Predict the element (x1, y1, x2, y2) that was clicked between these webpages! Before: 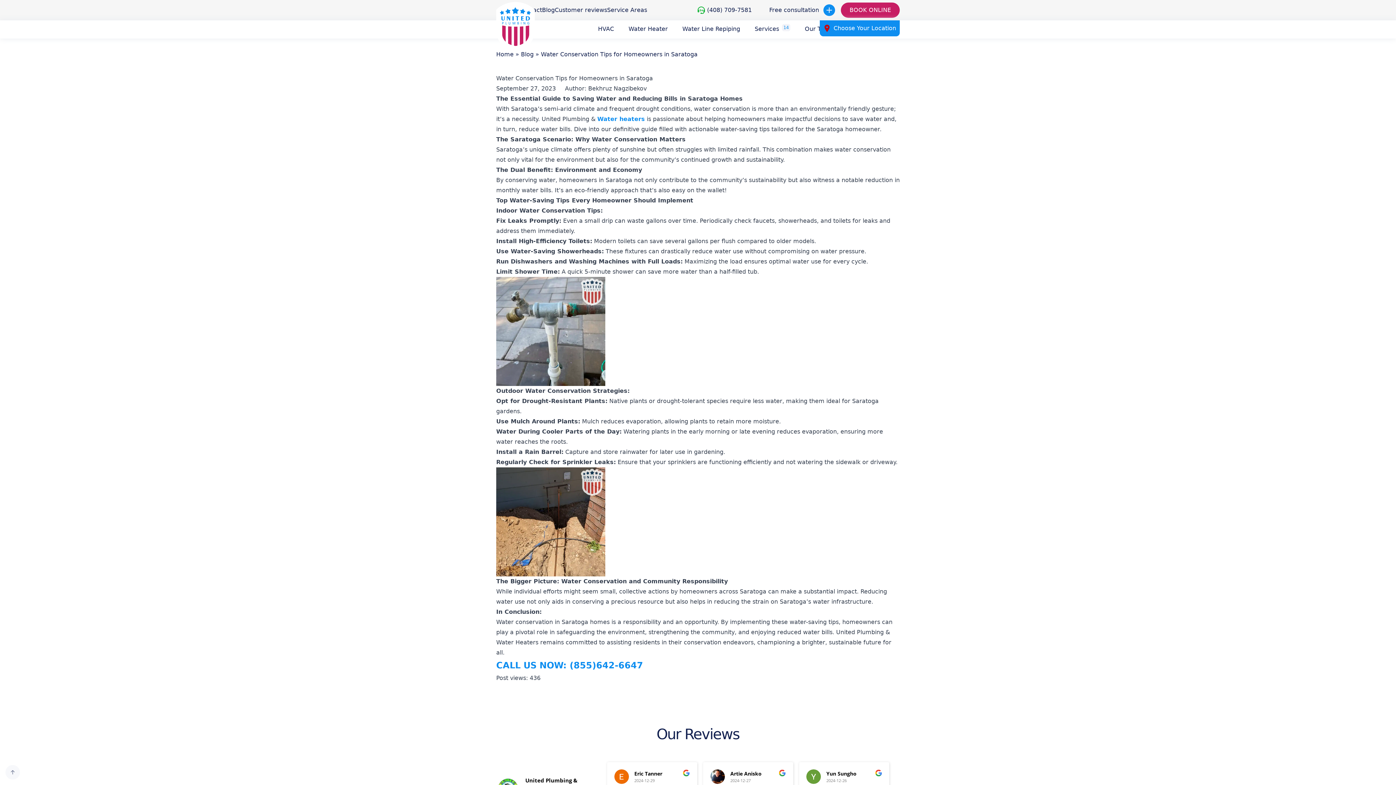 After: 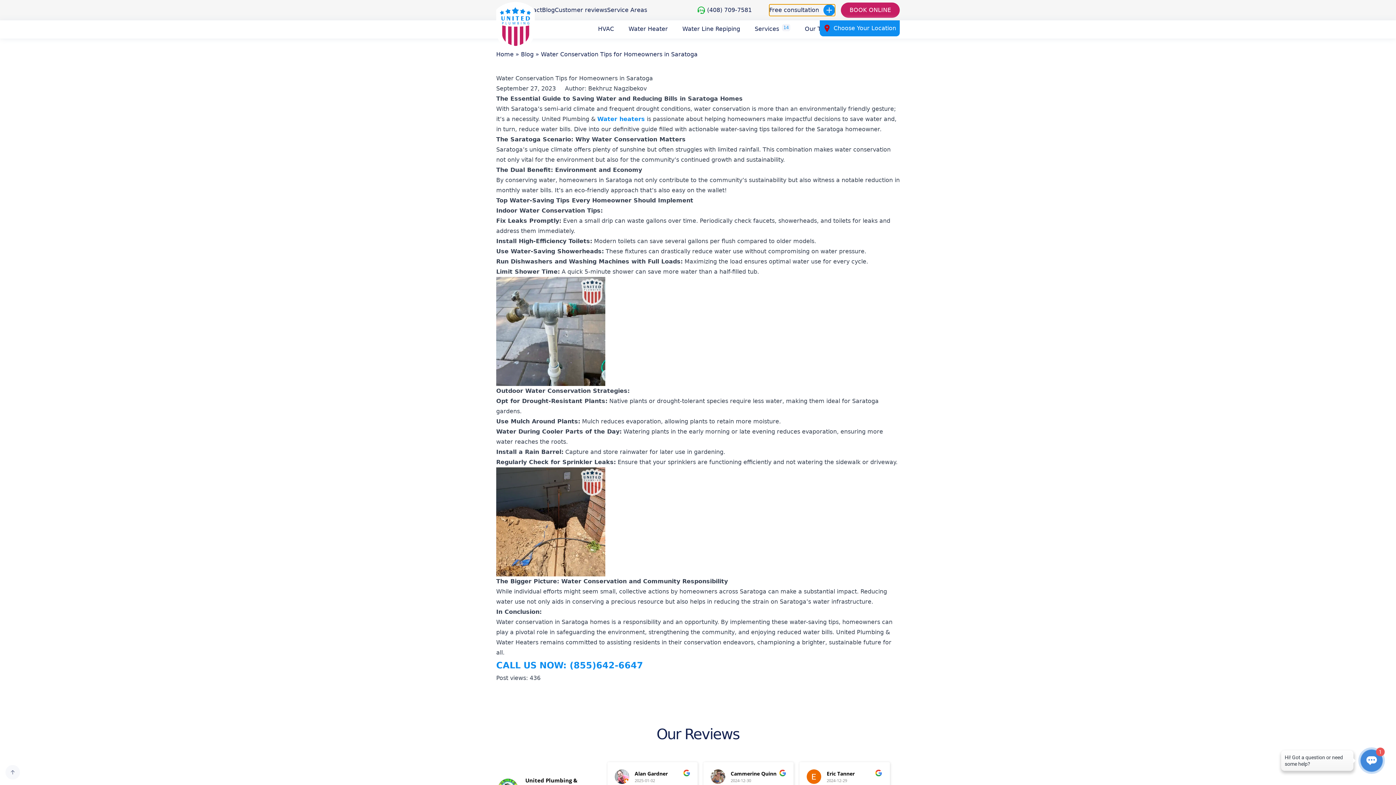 Action: bbox: (769, 4, 835, 16) label: Free consultation